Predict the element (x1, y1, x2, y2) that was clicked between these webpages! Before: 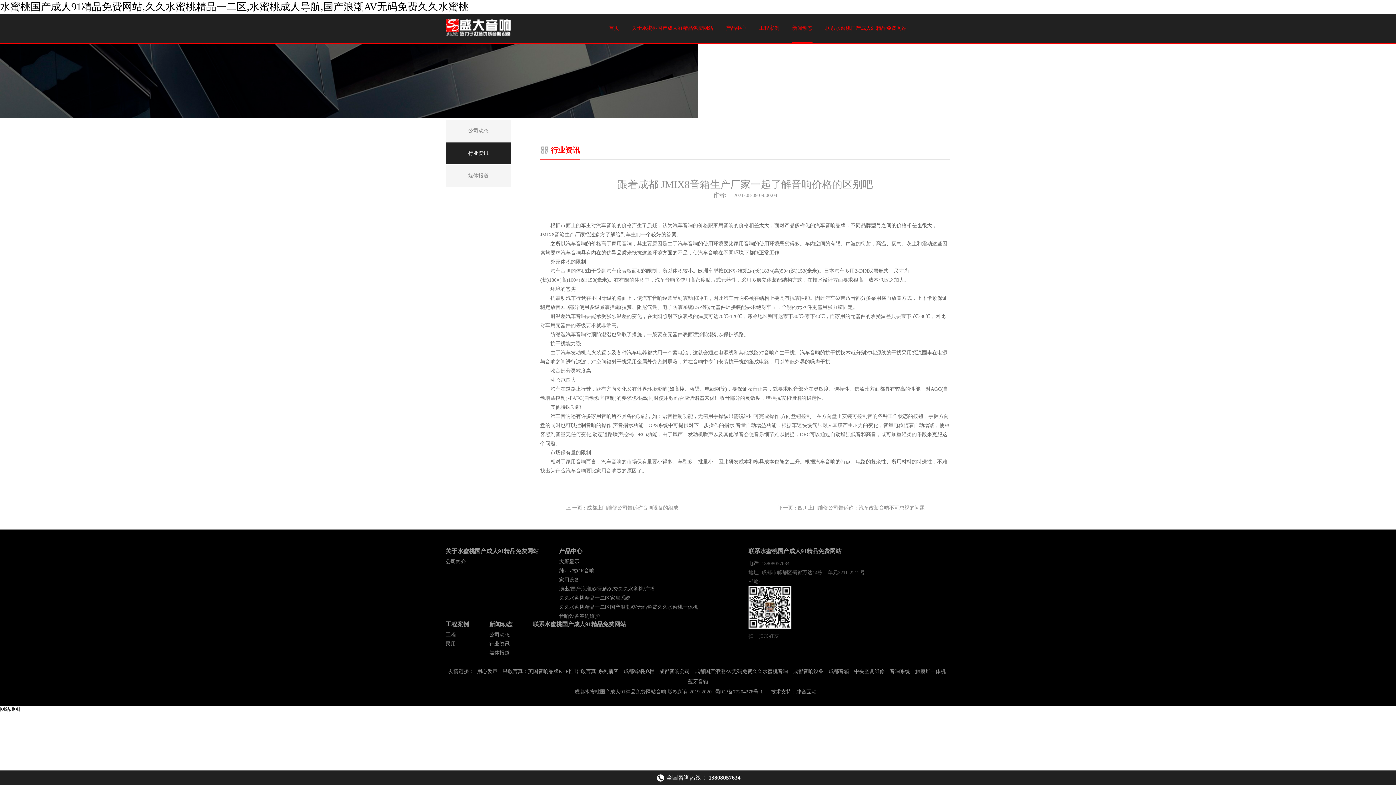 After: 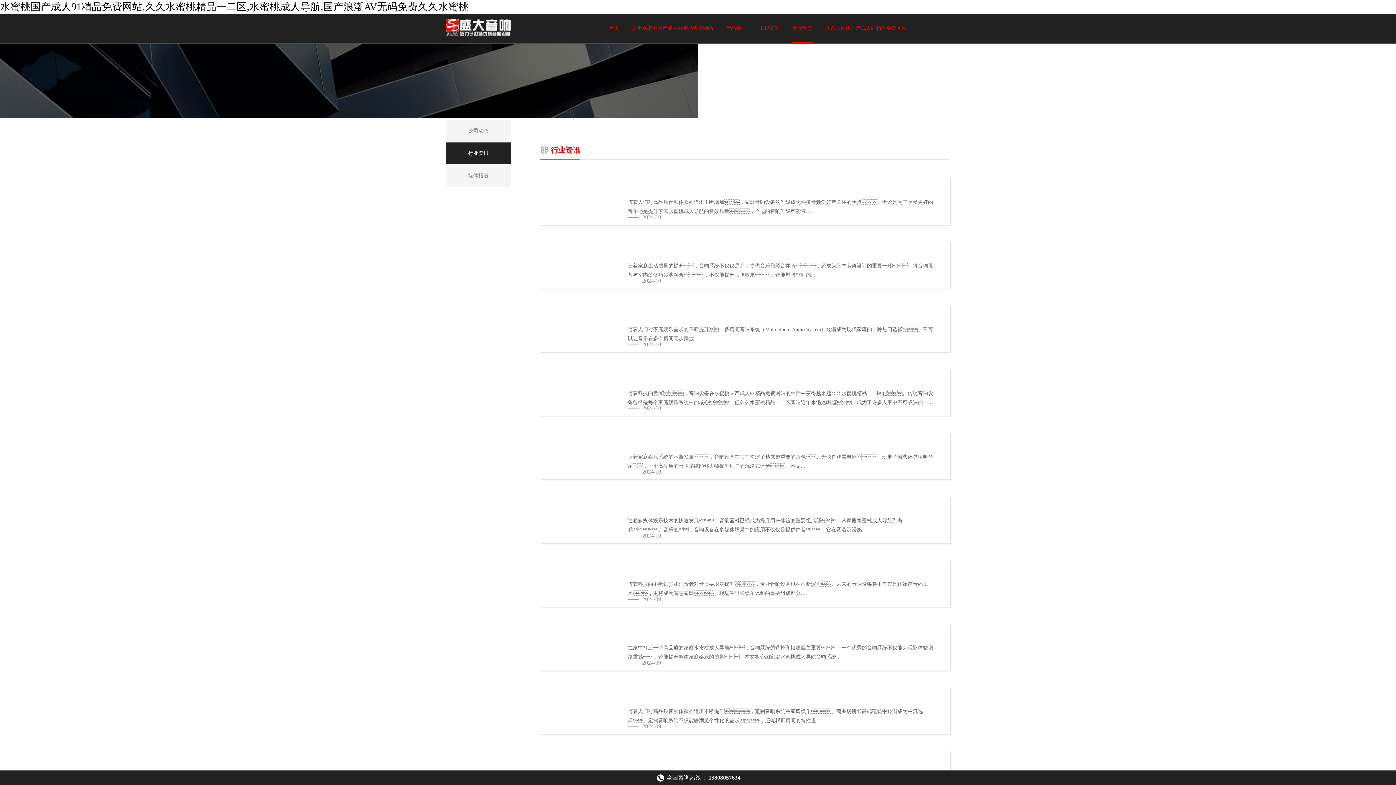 Action: label: 行业资讯 bbox: (445, 142, 511, 164)